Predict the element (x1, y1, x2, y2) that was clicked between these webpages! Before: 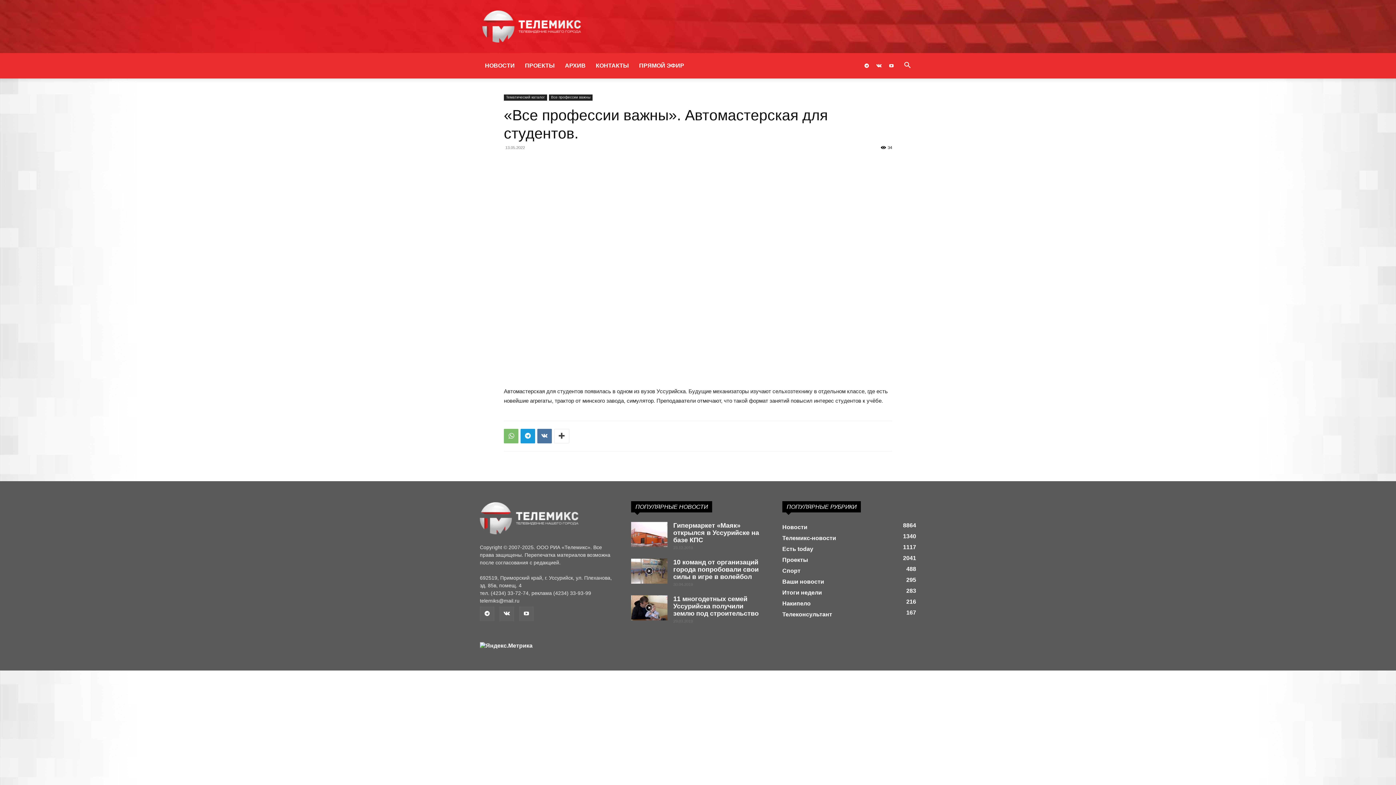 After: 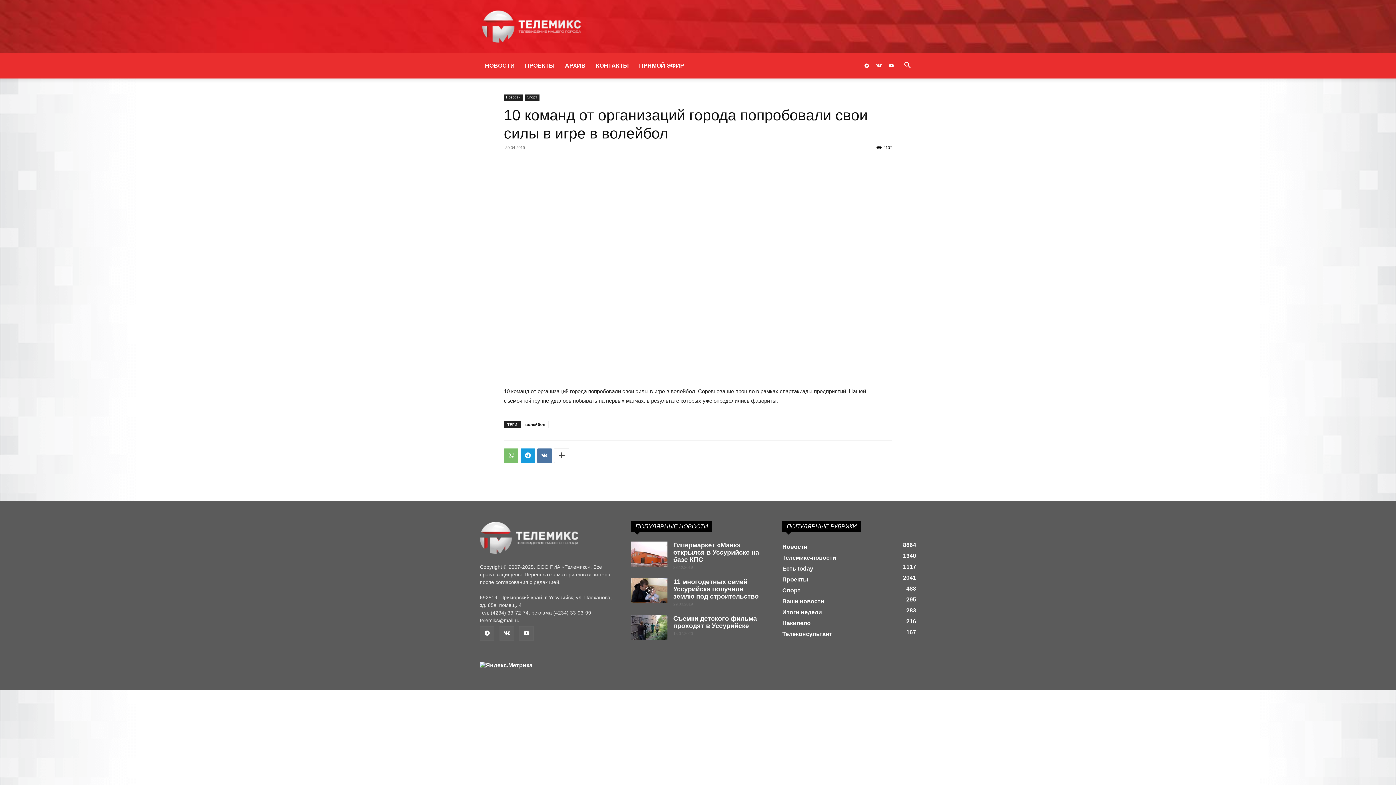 Action: bbox: (631, 558, 667, 583)